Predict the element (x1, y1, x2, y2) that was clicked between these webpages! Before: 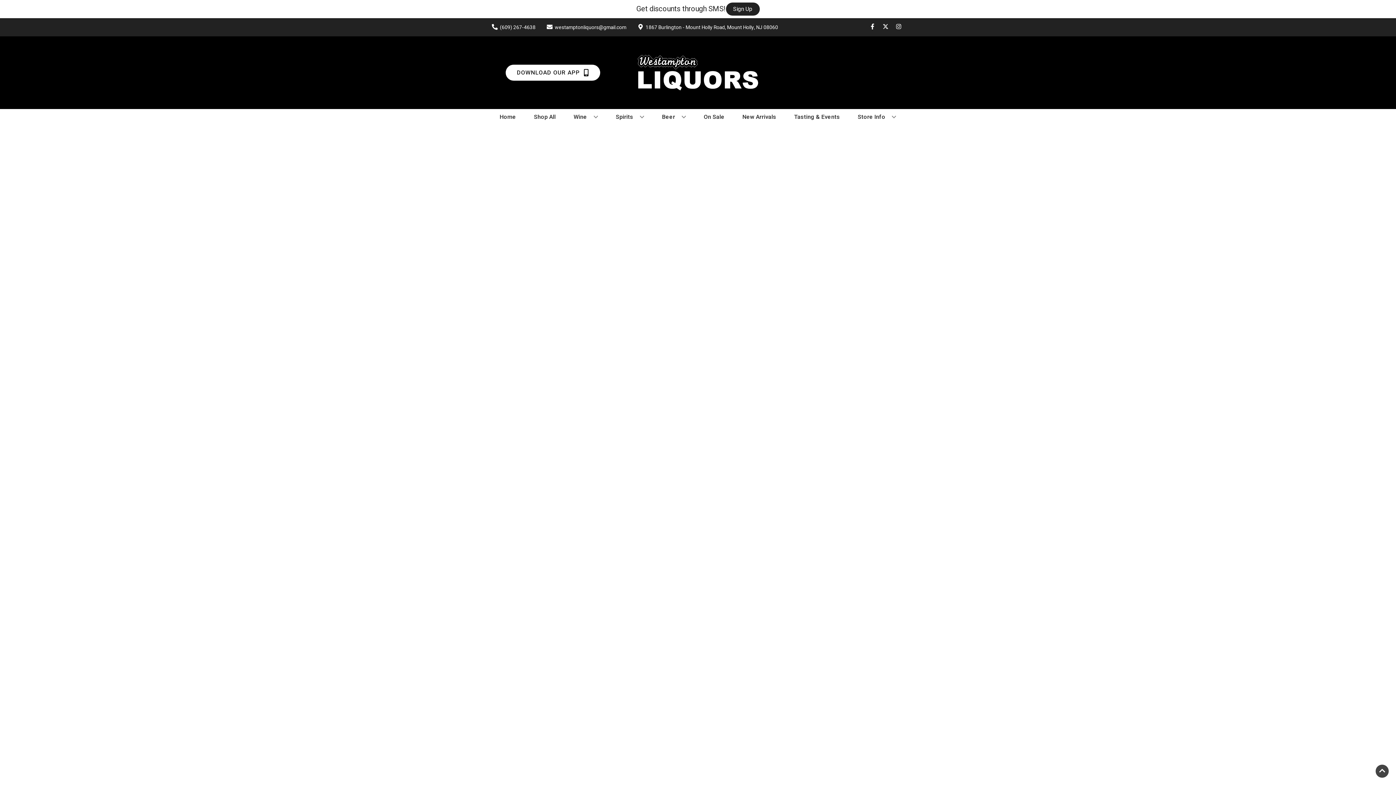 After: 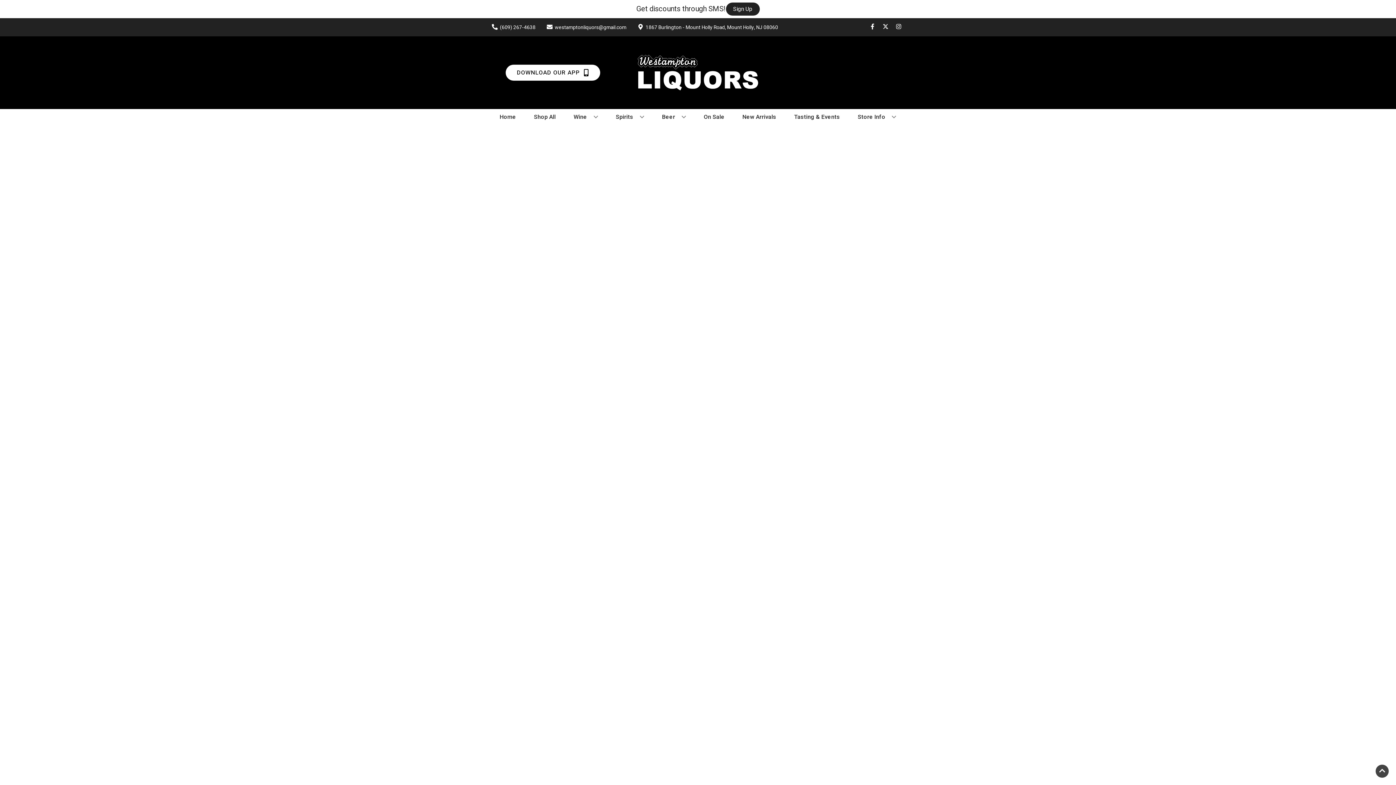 Action: label: New Arrivals bbox: (739, 109, 779, 125)